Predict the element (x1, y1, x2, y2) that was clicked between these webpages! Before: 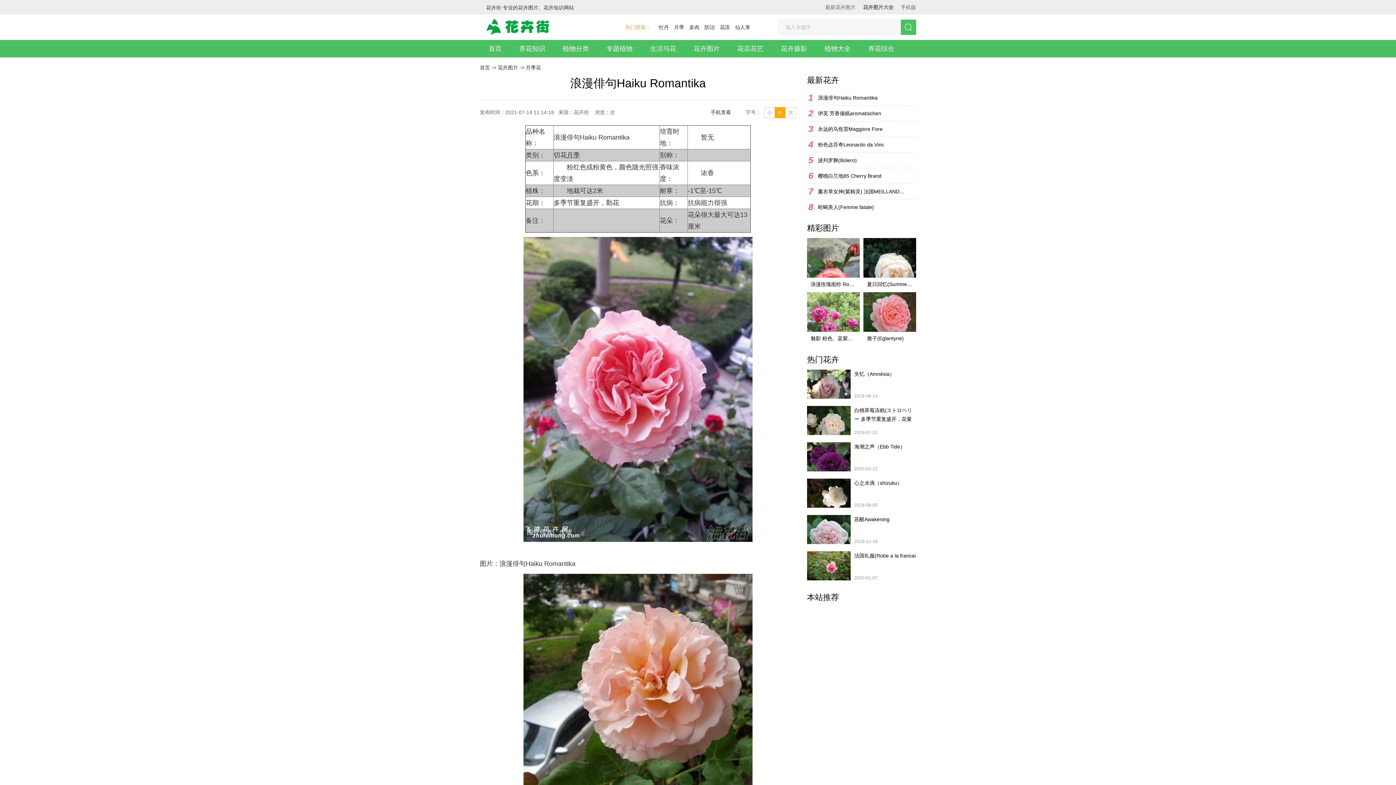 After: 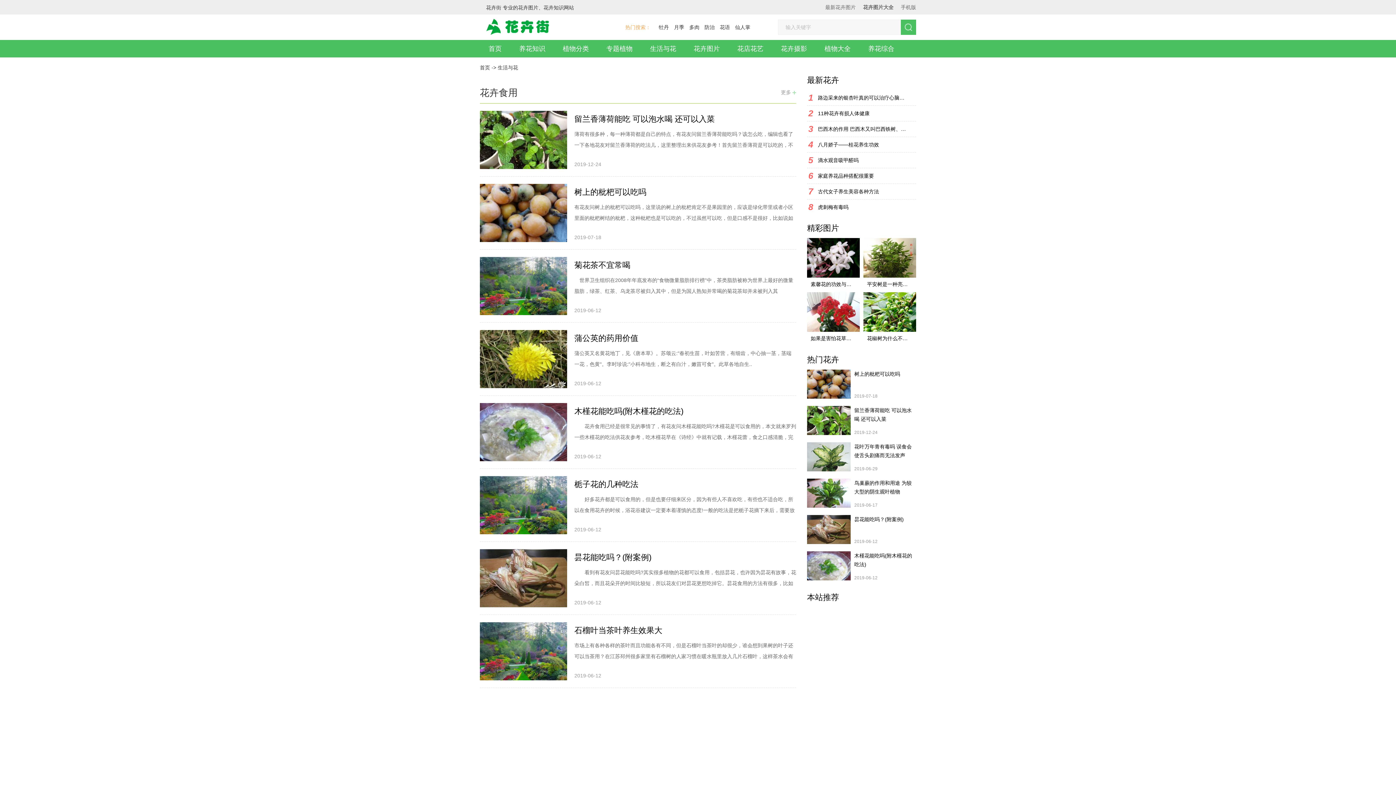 Action: bbox: (641, 40, 685, 57) label: 生活与花